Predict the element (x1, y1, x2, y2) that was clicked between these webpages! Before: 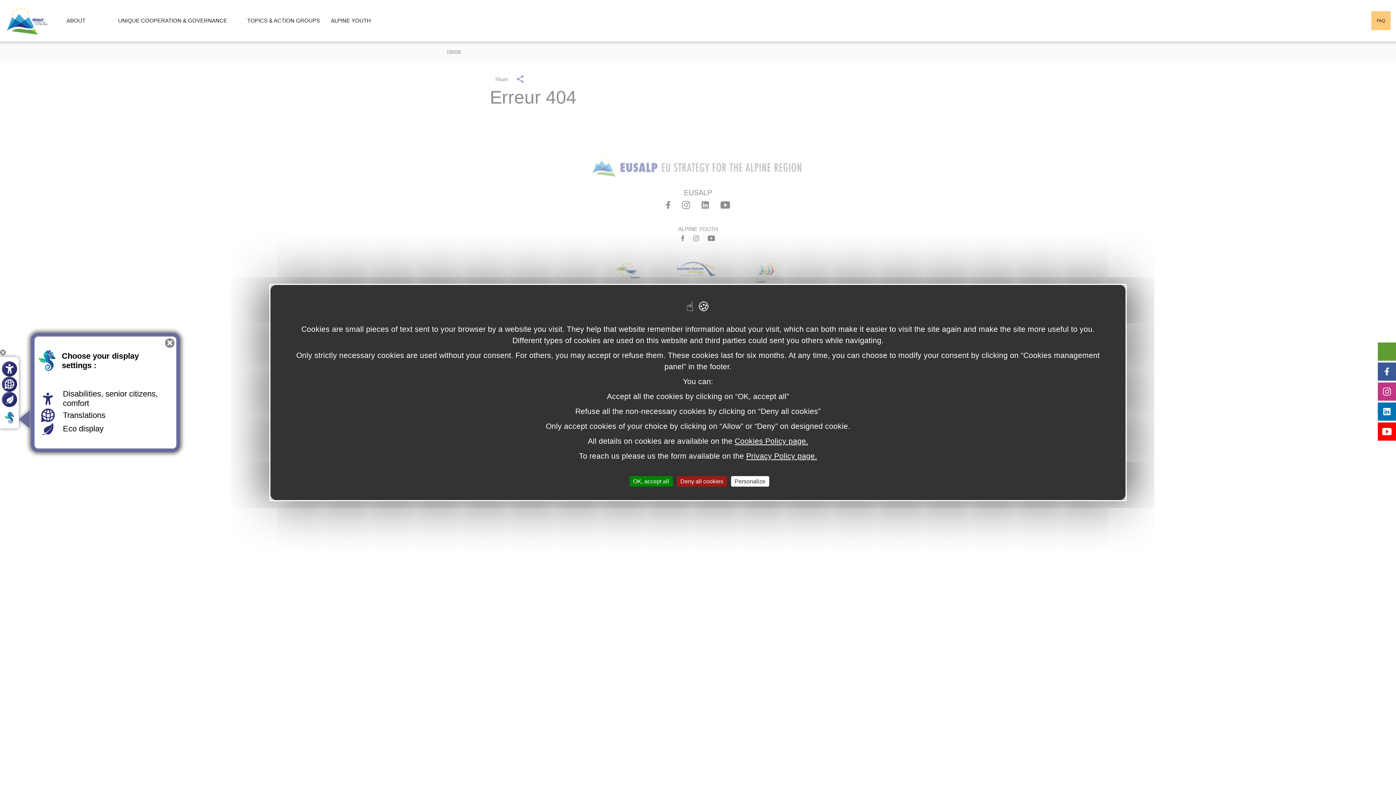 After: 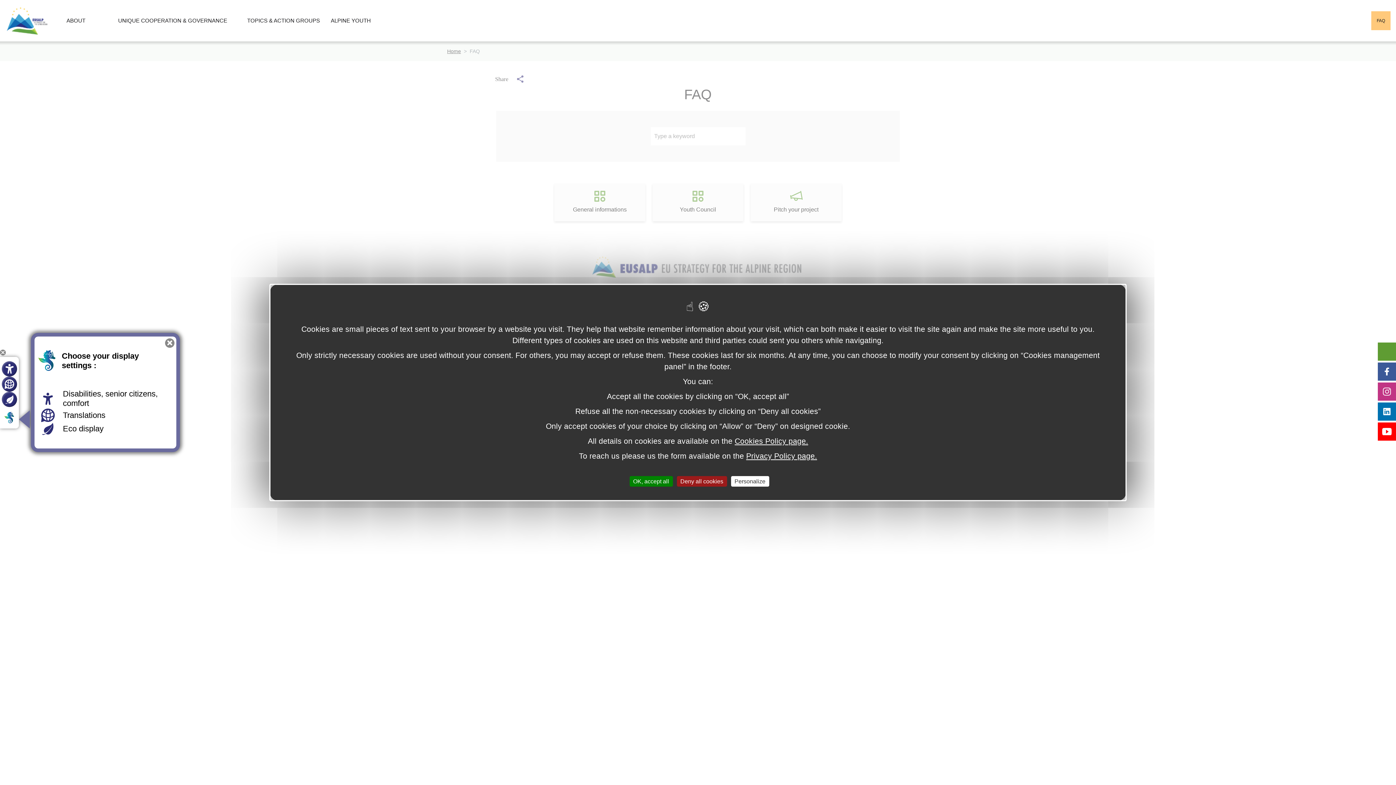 Action: label: FAQ bbox: (1371, 11, 1390, 30)